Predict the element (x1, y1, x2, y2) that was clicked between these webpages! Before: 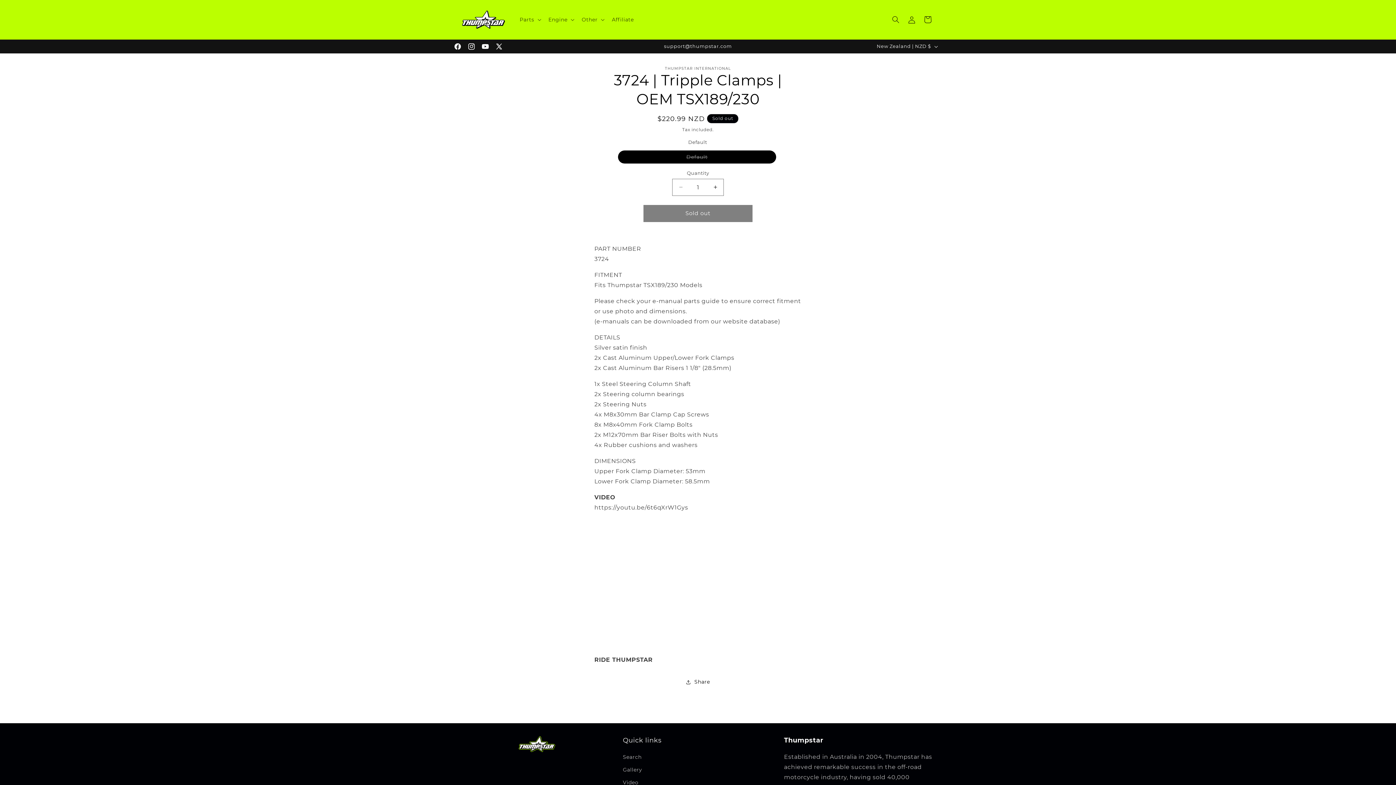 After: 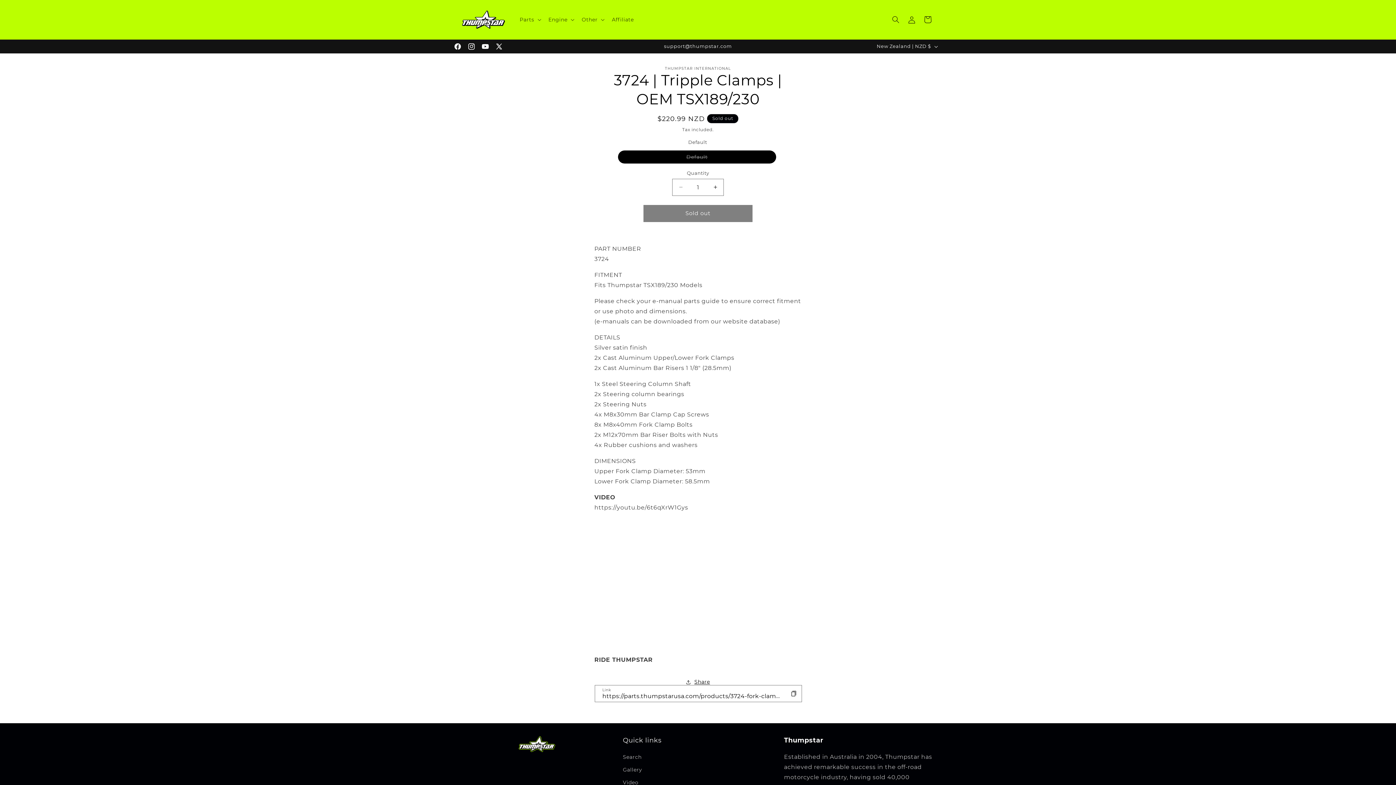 Action: label: Share bbox: (686, 674, 710, 690)